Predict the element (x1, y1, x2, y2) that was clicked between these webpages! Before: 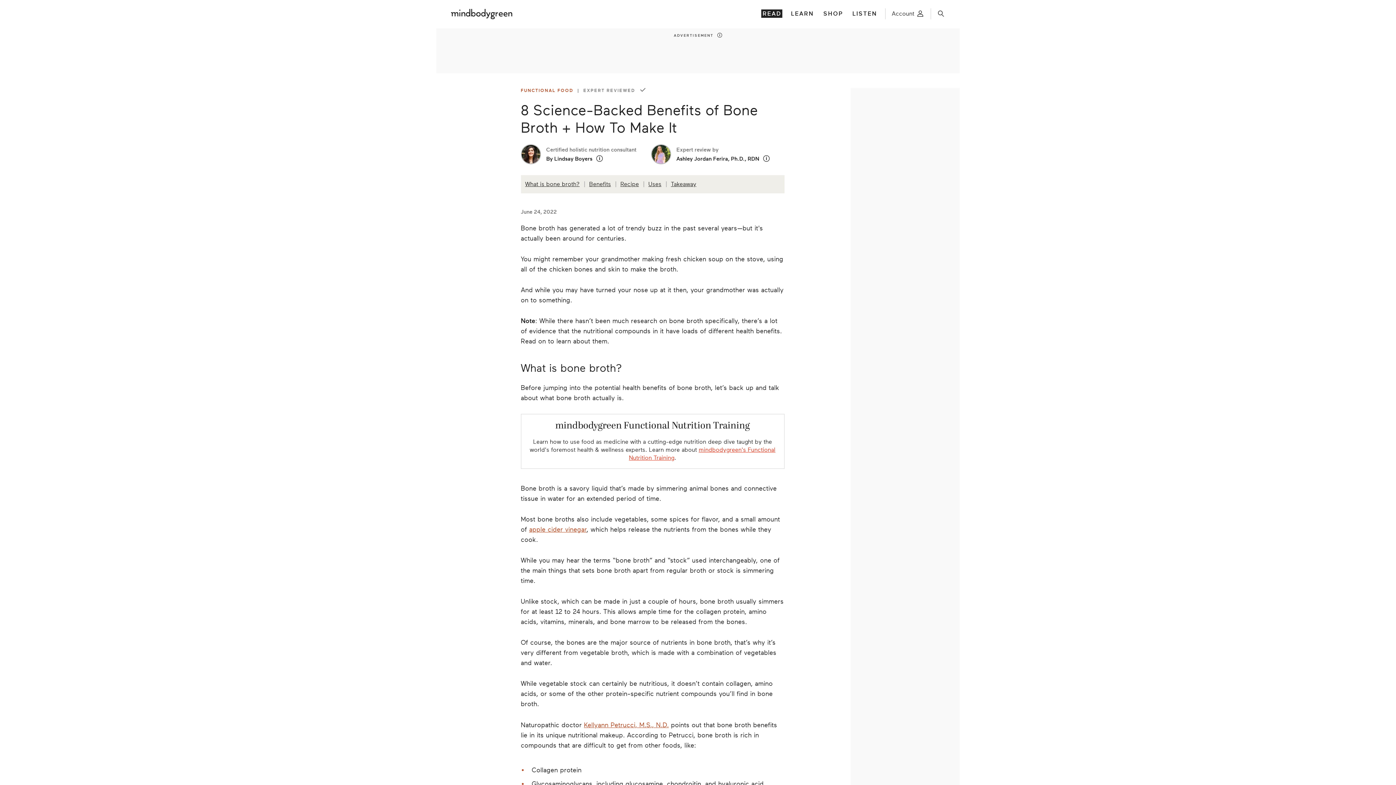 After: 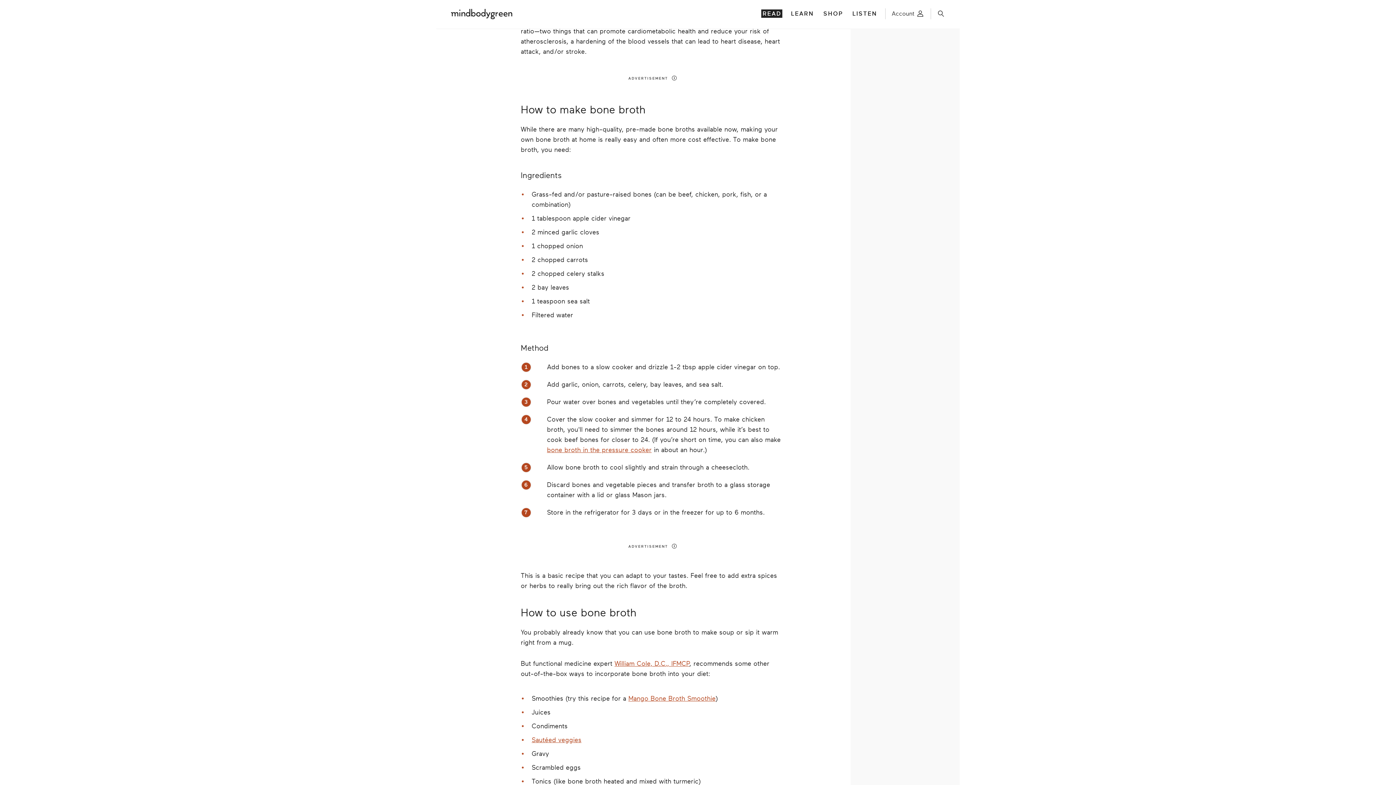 Action: bbox: (620, 181, 648, 187) label: Recipe